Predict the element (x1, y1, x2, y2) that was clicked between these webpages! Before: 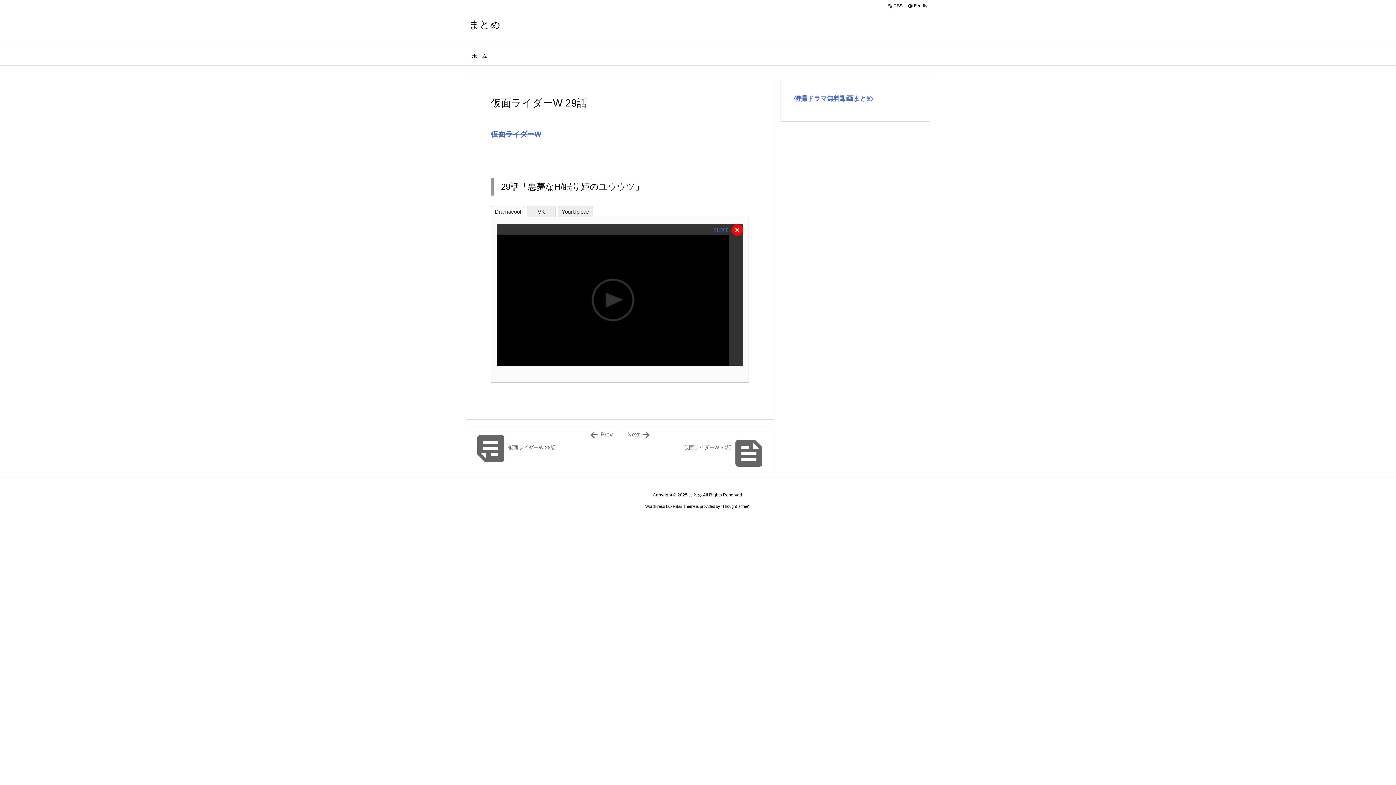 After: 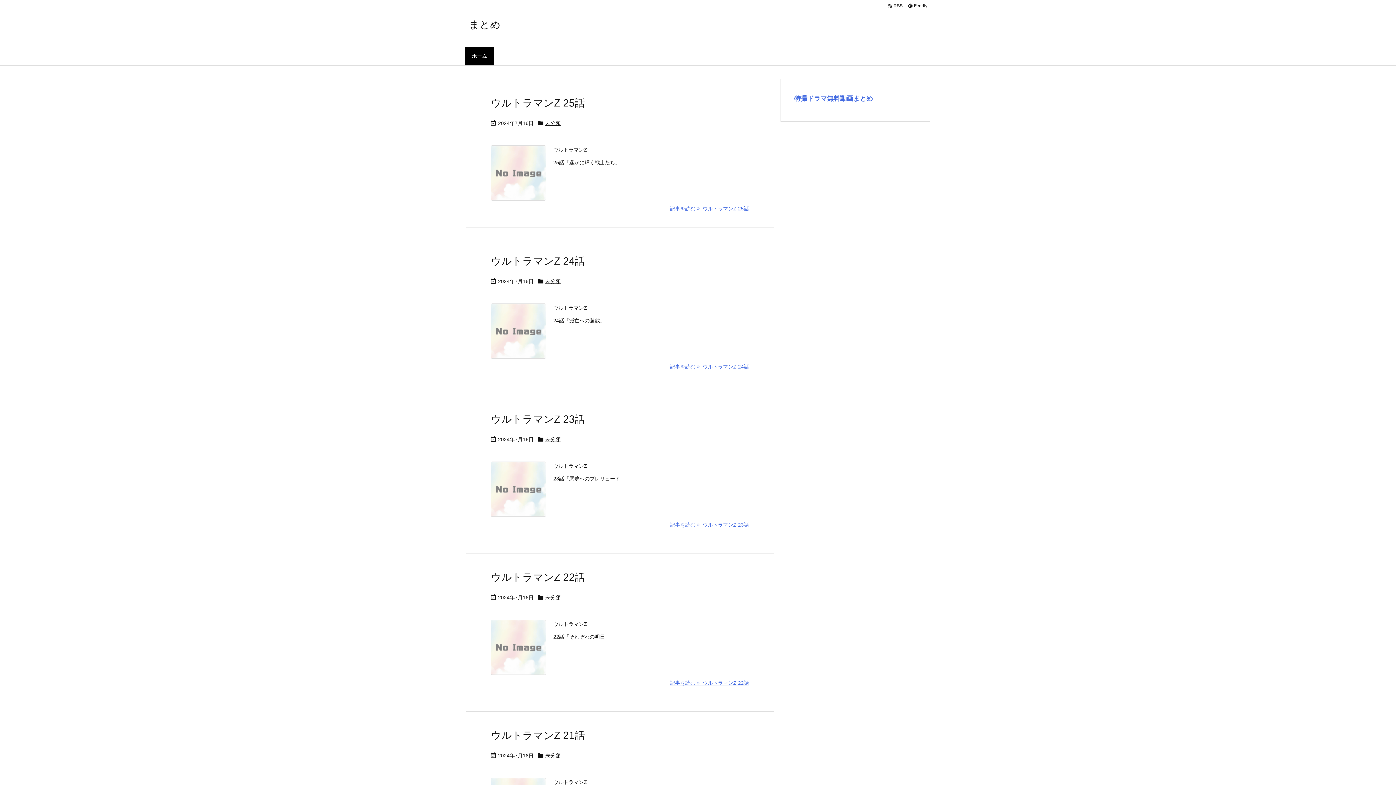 Action: bbox: (465, 47, 493, 65) label: ホーム